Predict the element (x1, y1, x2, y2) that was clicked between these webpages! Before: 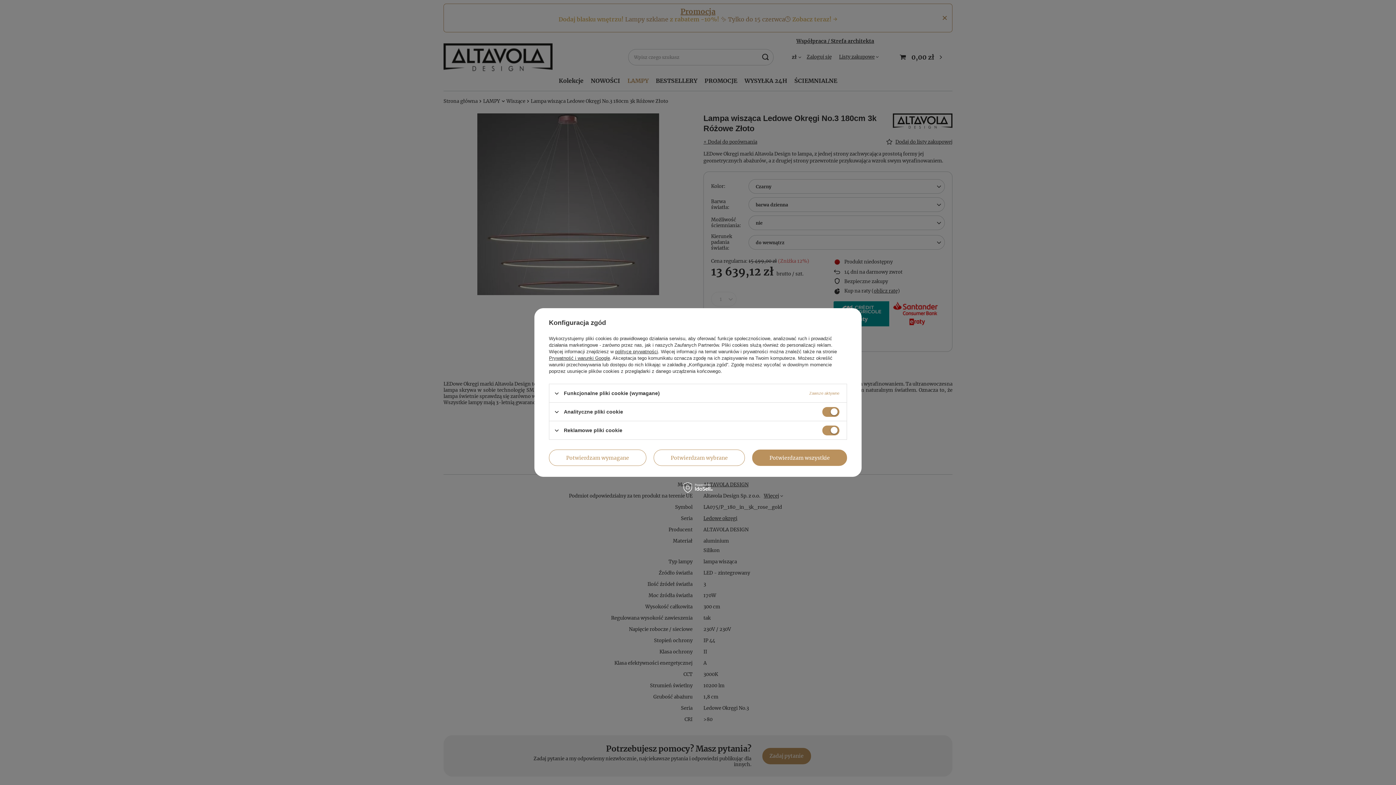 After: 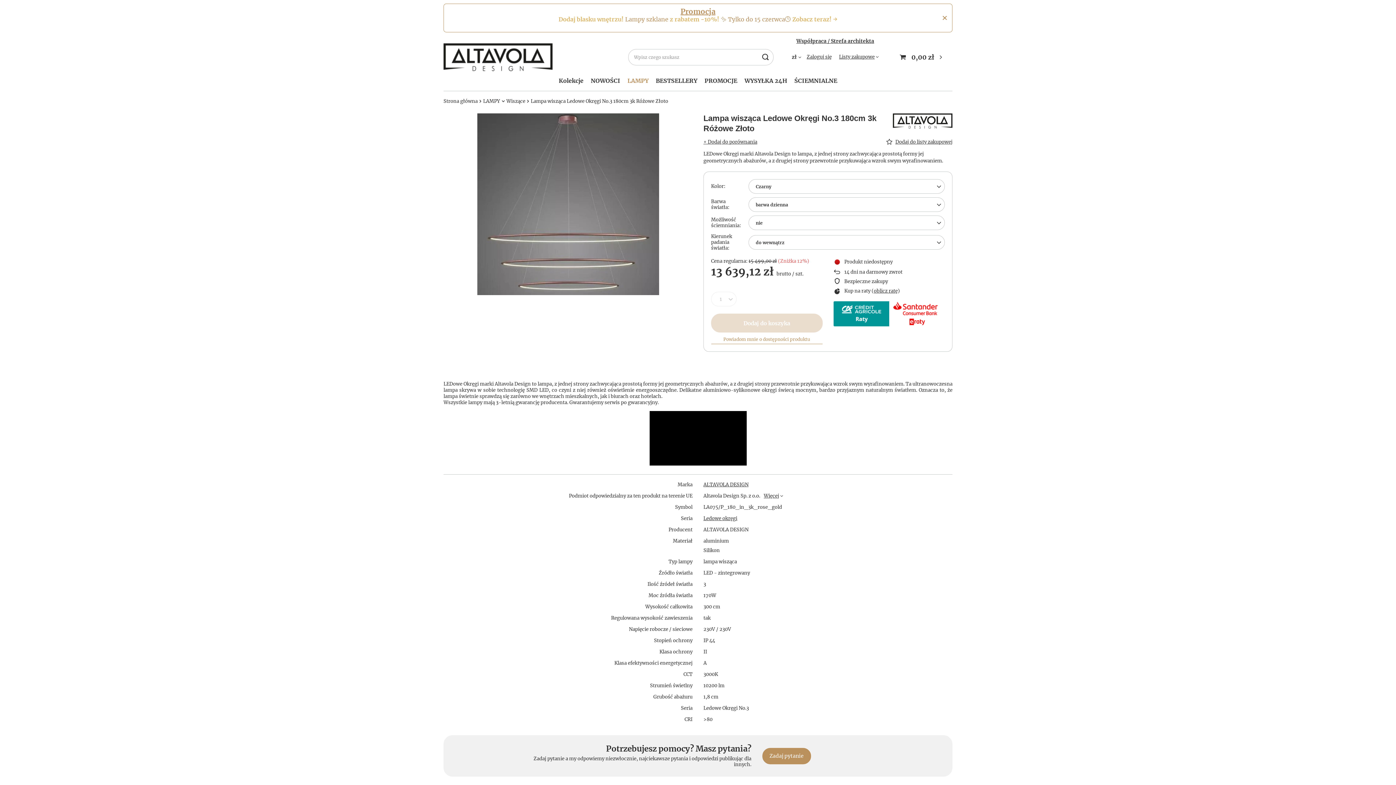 Action: bbox: (752, 449, 847, 466) label: Potwierdzam wszystkie